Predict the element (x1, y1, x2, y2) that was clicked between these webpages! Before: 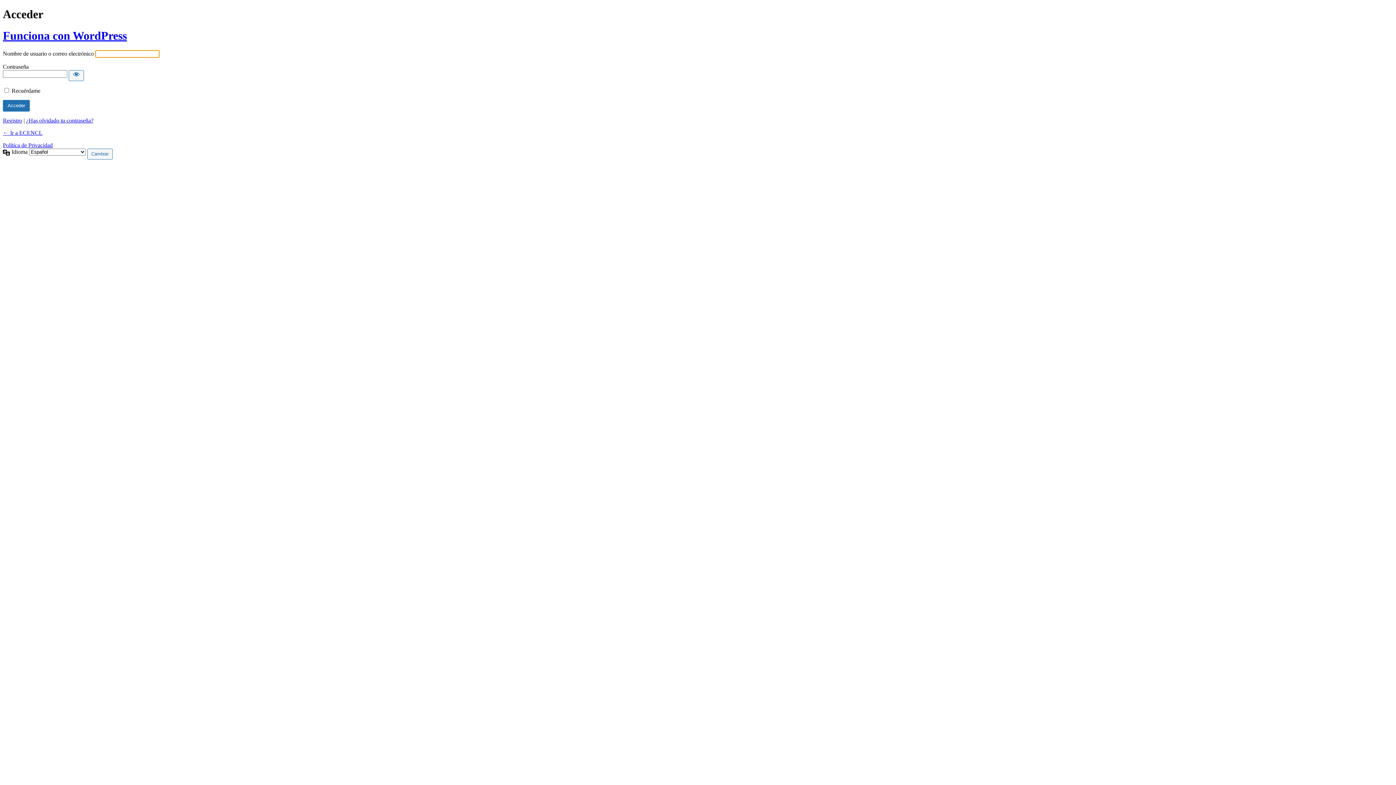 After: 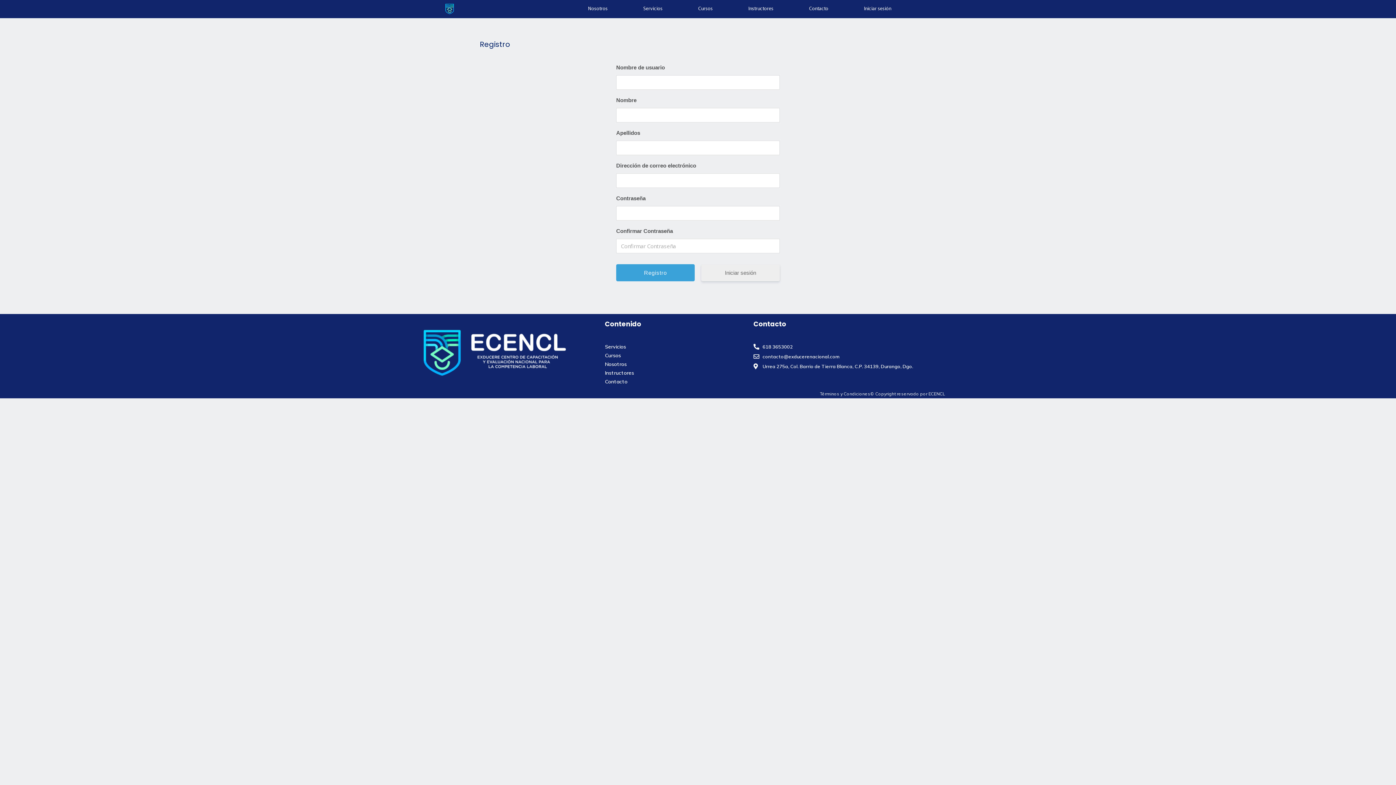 Action: bbox: (2, 117, 22, 123) label: Registro